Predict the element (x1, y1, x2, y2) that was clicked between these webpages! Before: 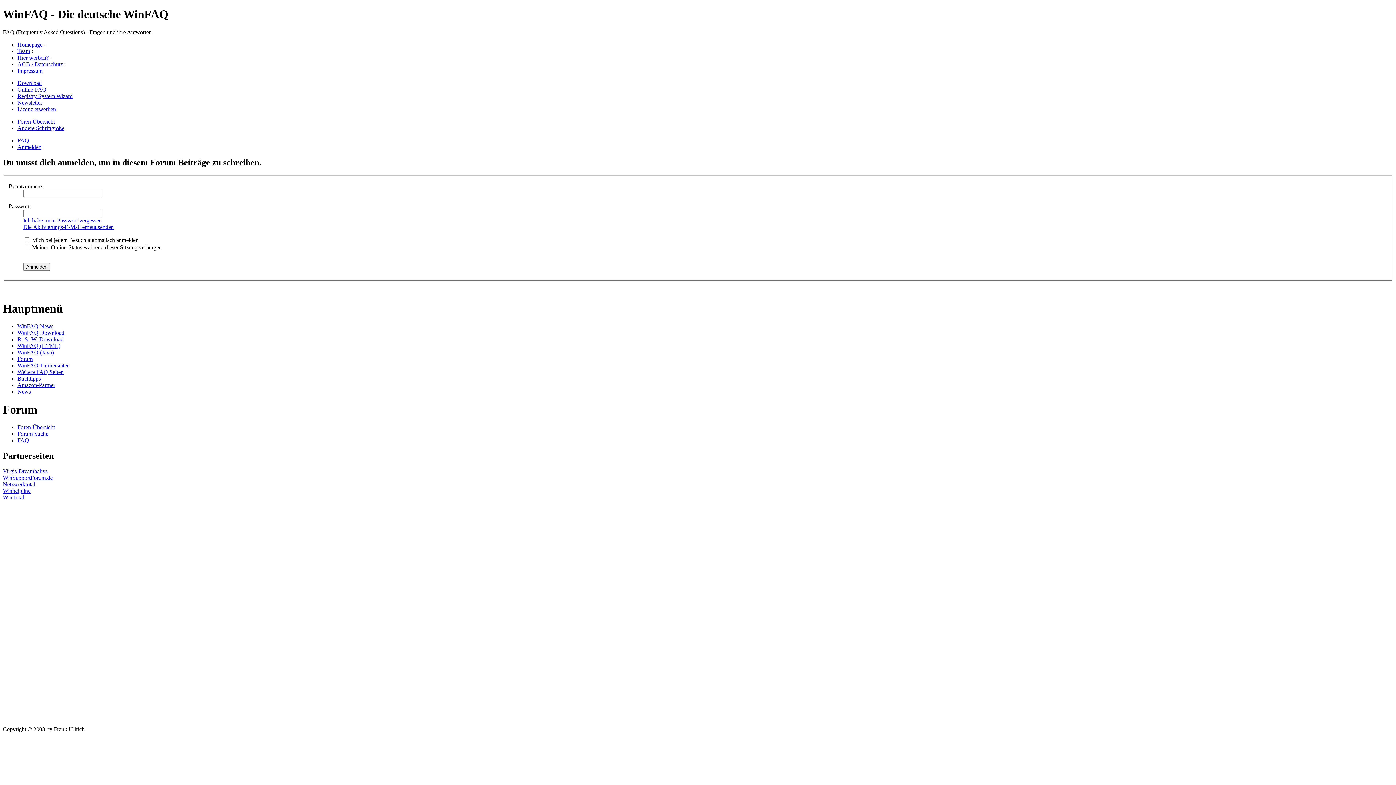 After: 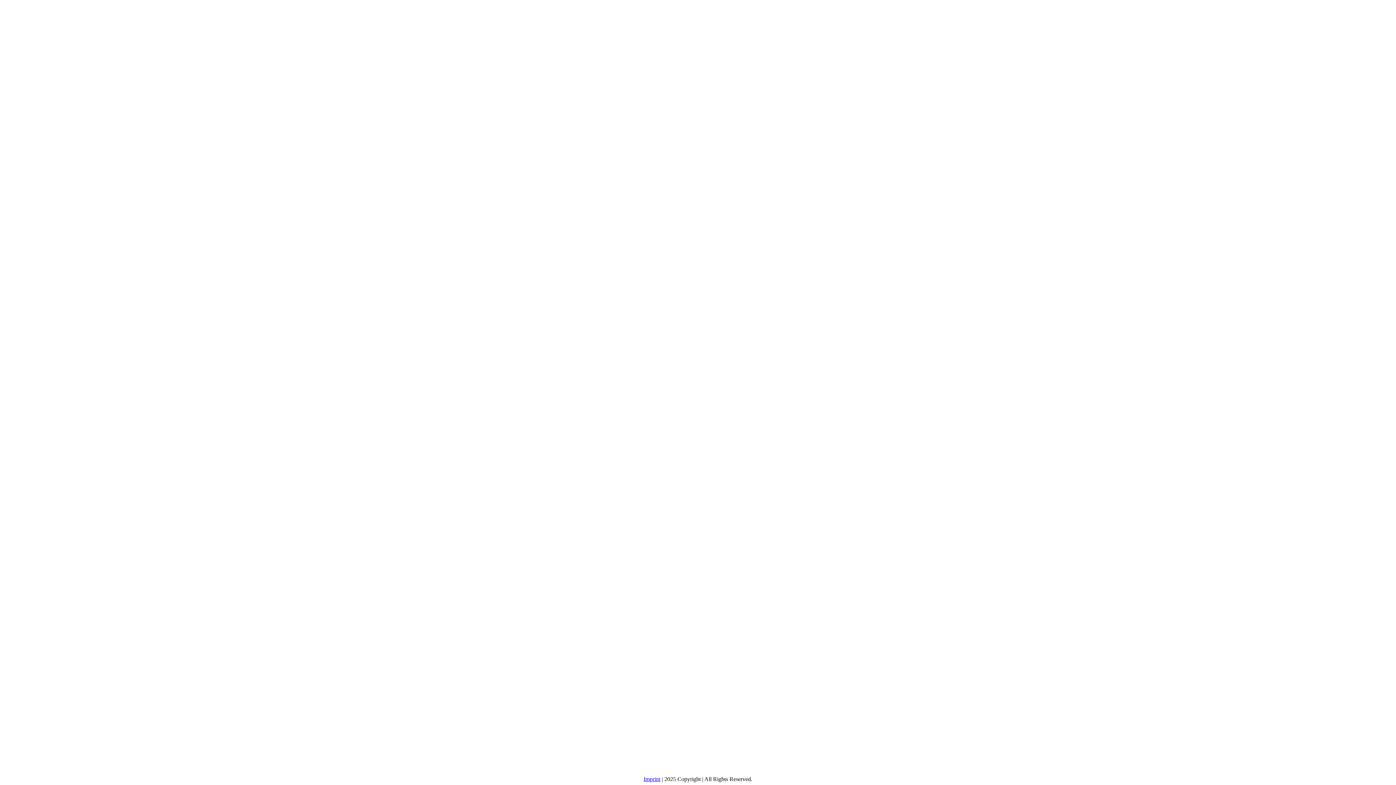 Action: bbox: (2, 487, 30, 494) label: Winhelpline